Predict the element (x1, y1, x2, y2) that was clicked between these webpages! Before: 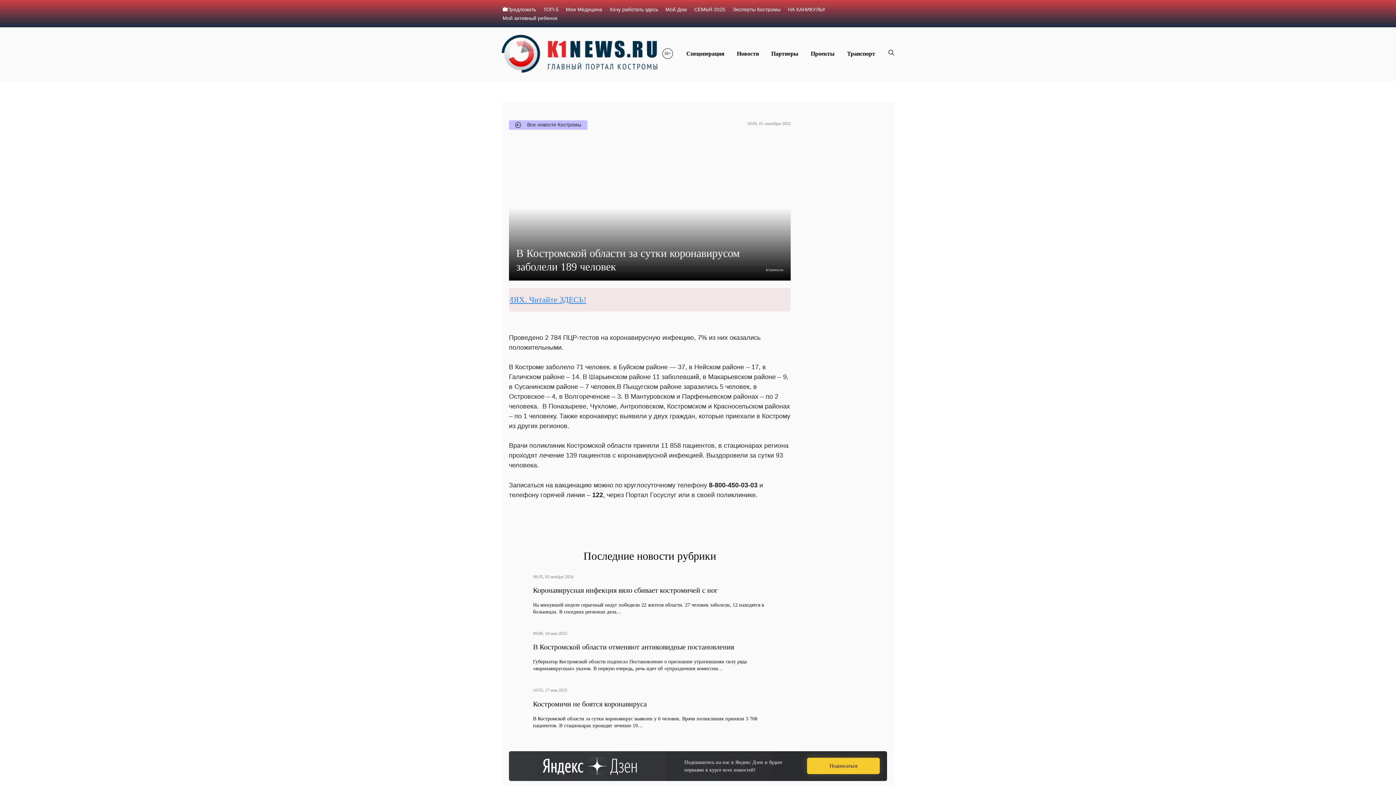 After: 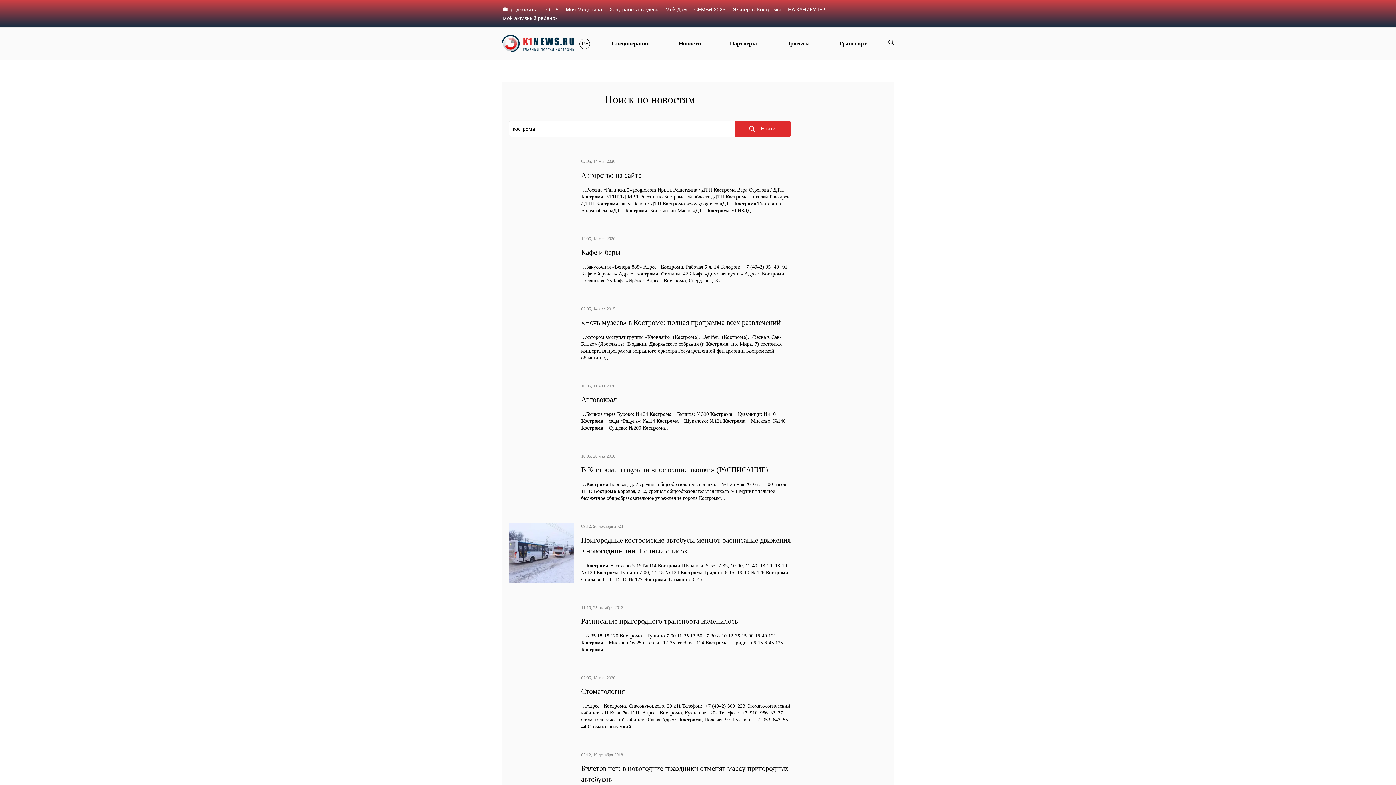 Action: bbox: (888, 49, 894, 55)